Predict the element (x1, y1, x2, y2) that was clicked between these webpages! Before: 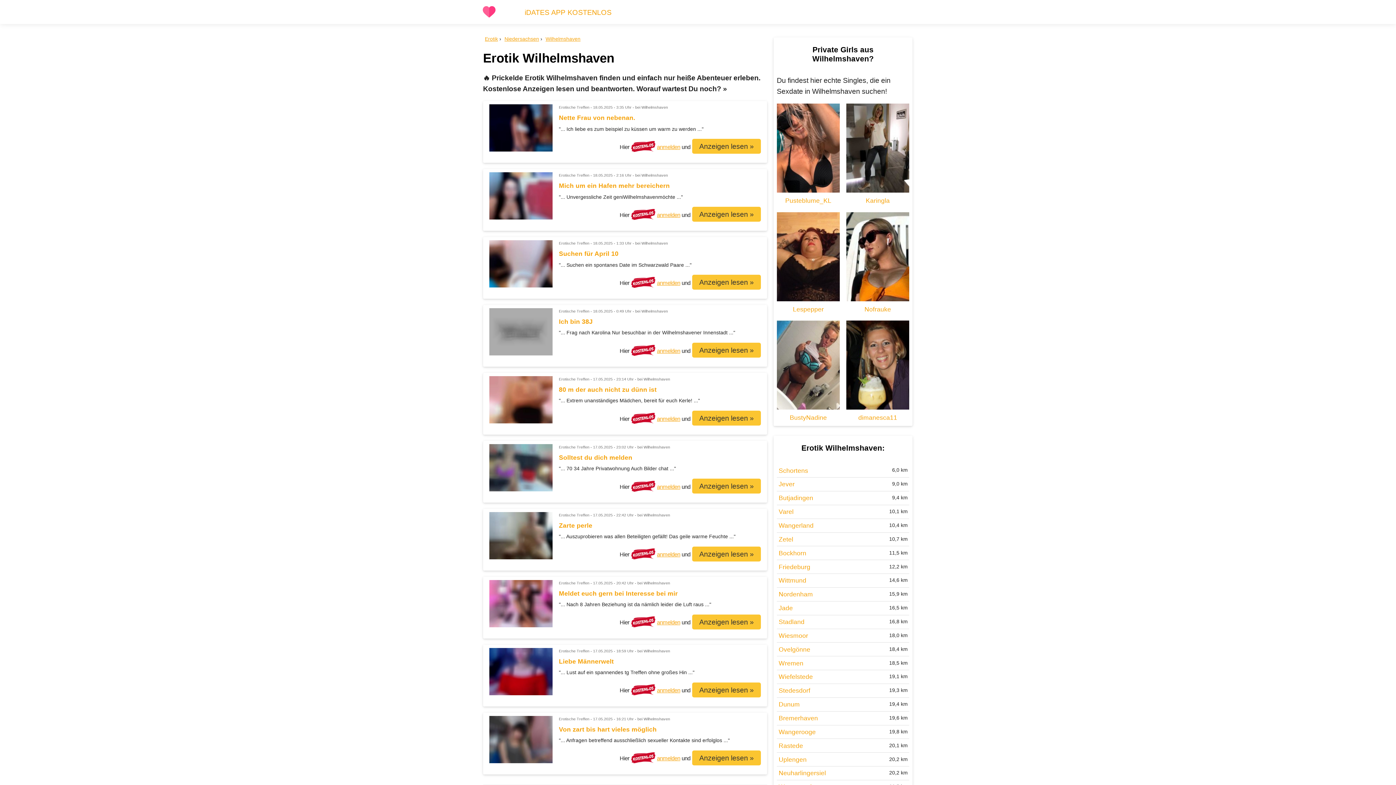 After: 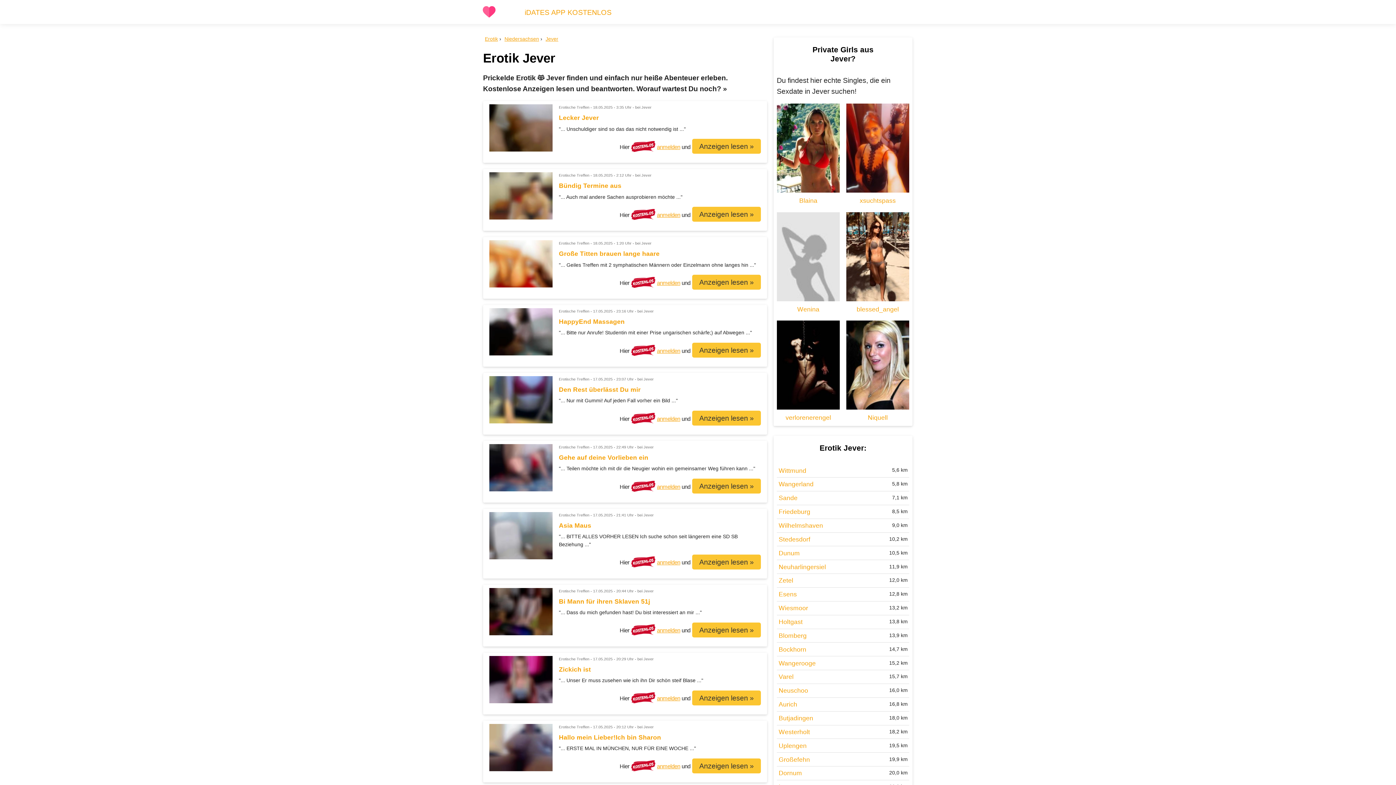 Action: label: Jever bbox: (777, 477, 909, 491)